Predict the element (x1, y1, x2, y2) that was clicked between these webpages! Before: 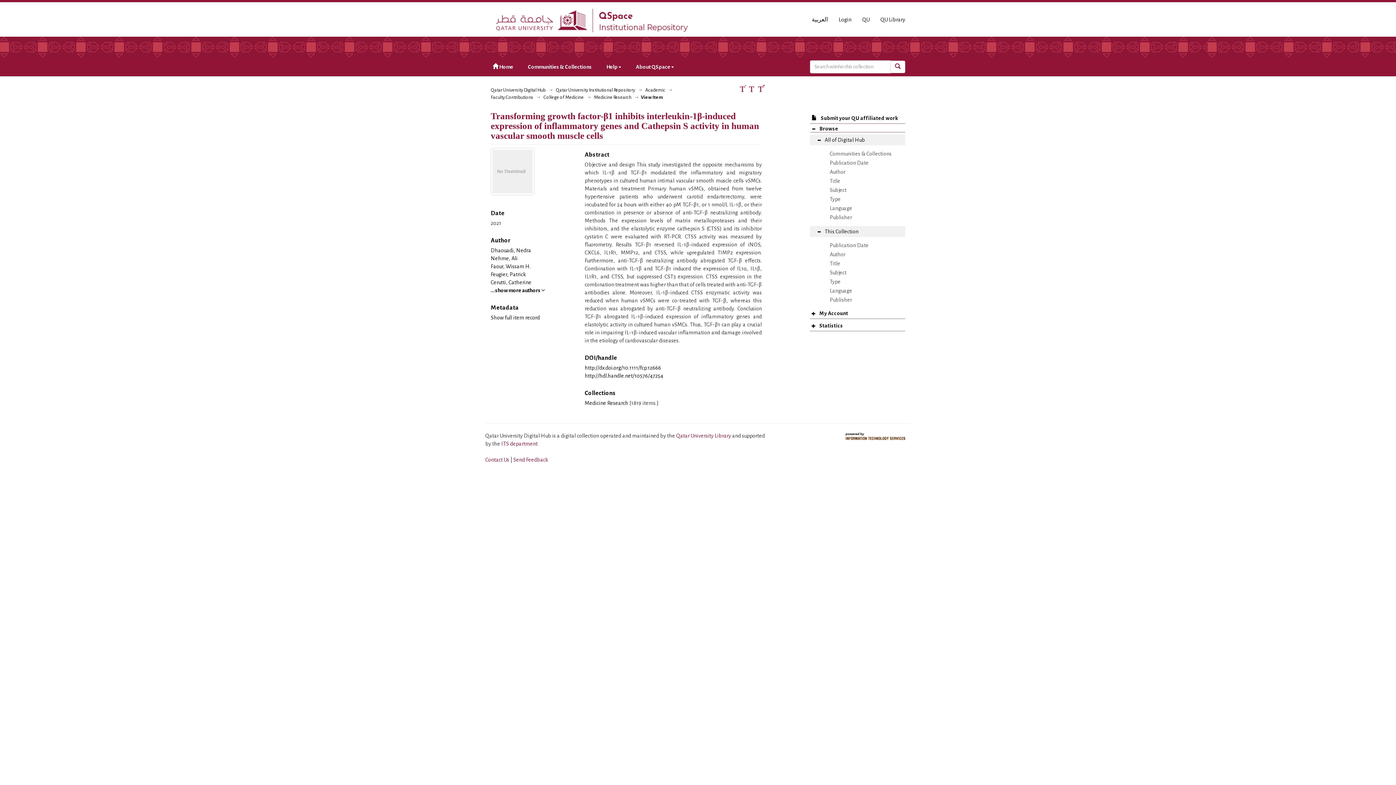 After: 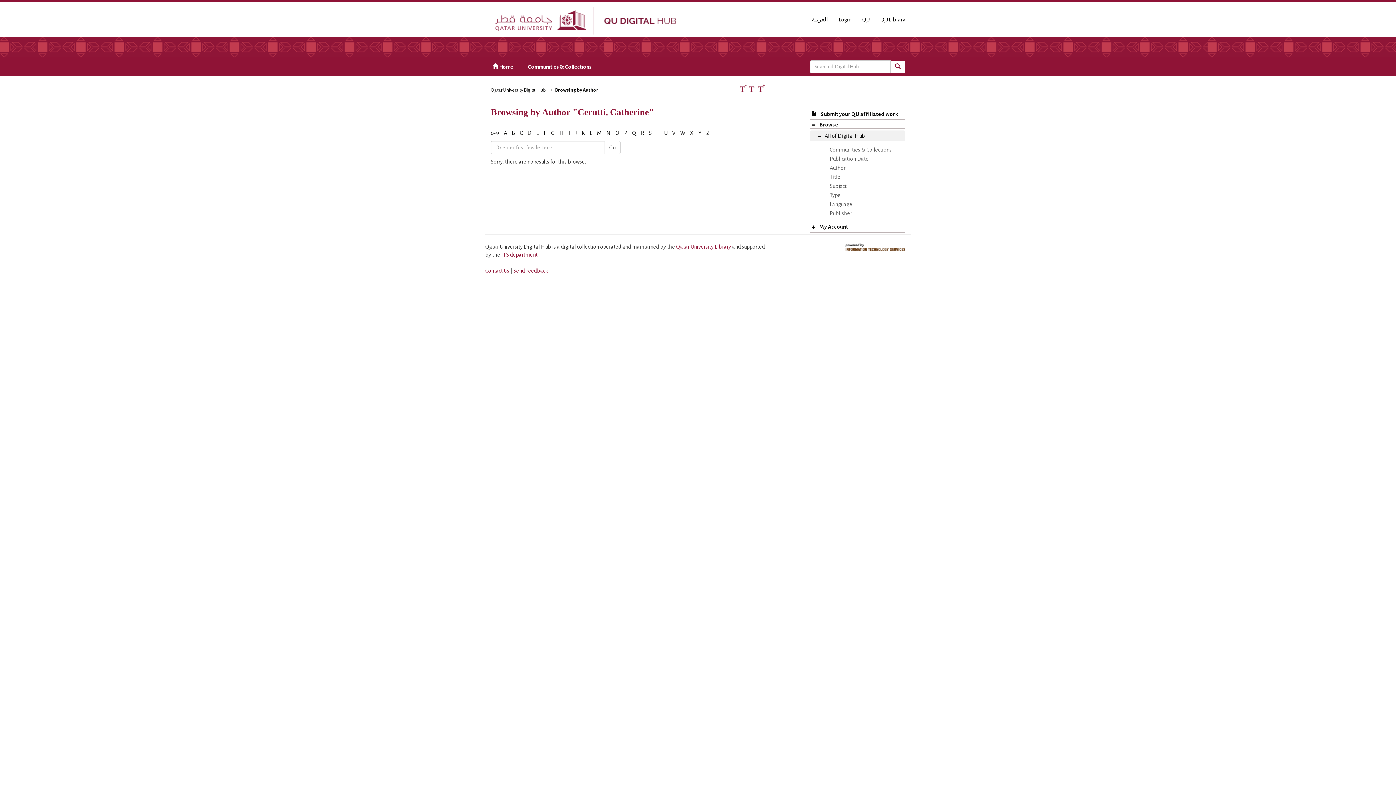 Action: label: Cerutti, Catherine bbox: (490, 279, 531, 285)